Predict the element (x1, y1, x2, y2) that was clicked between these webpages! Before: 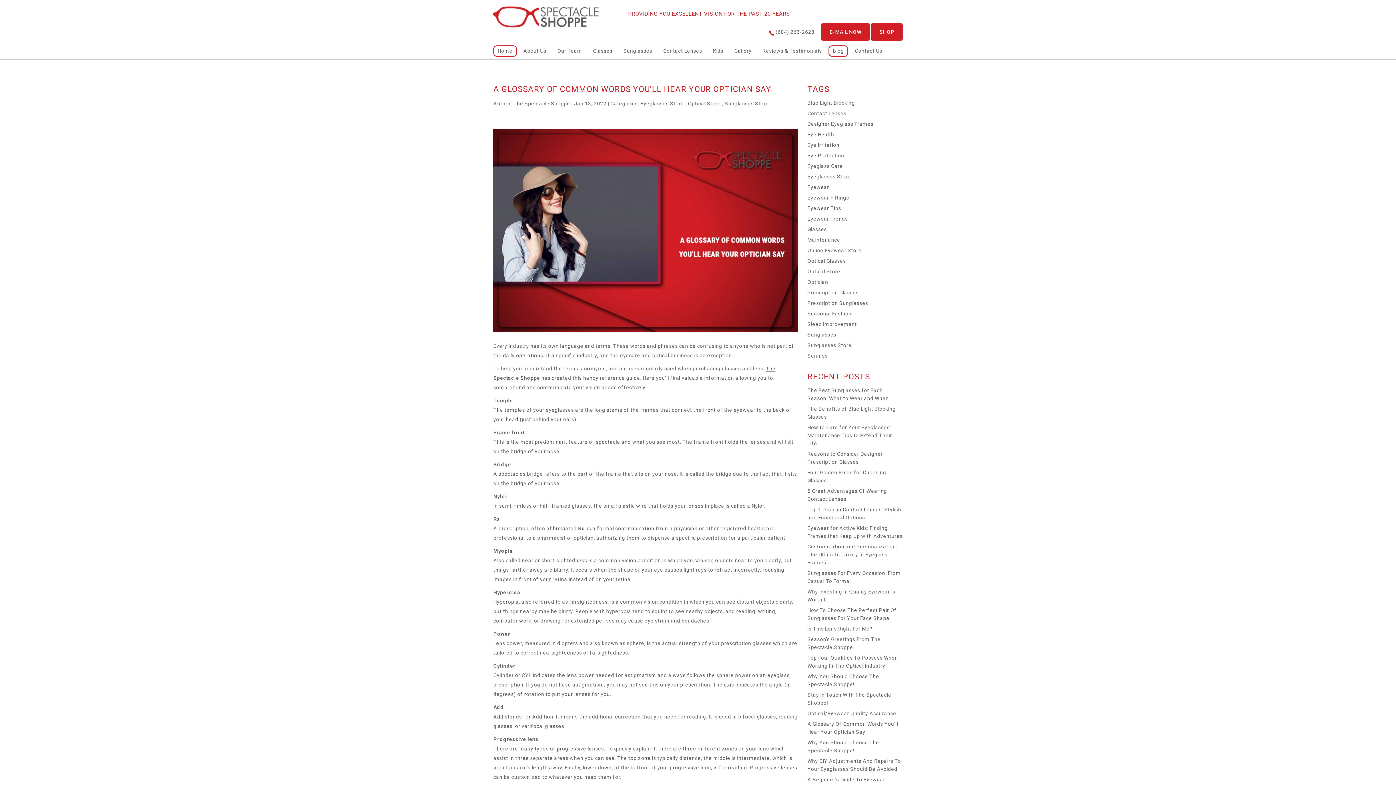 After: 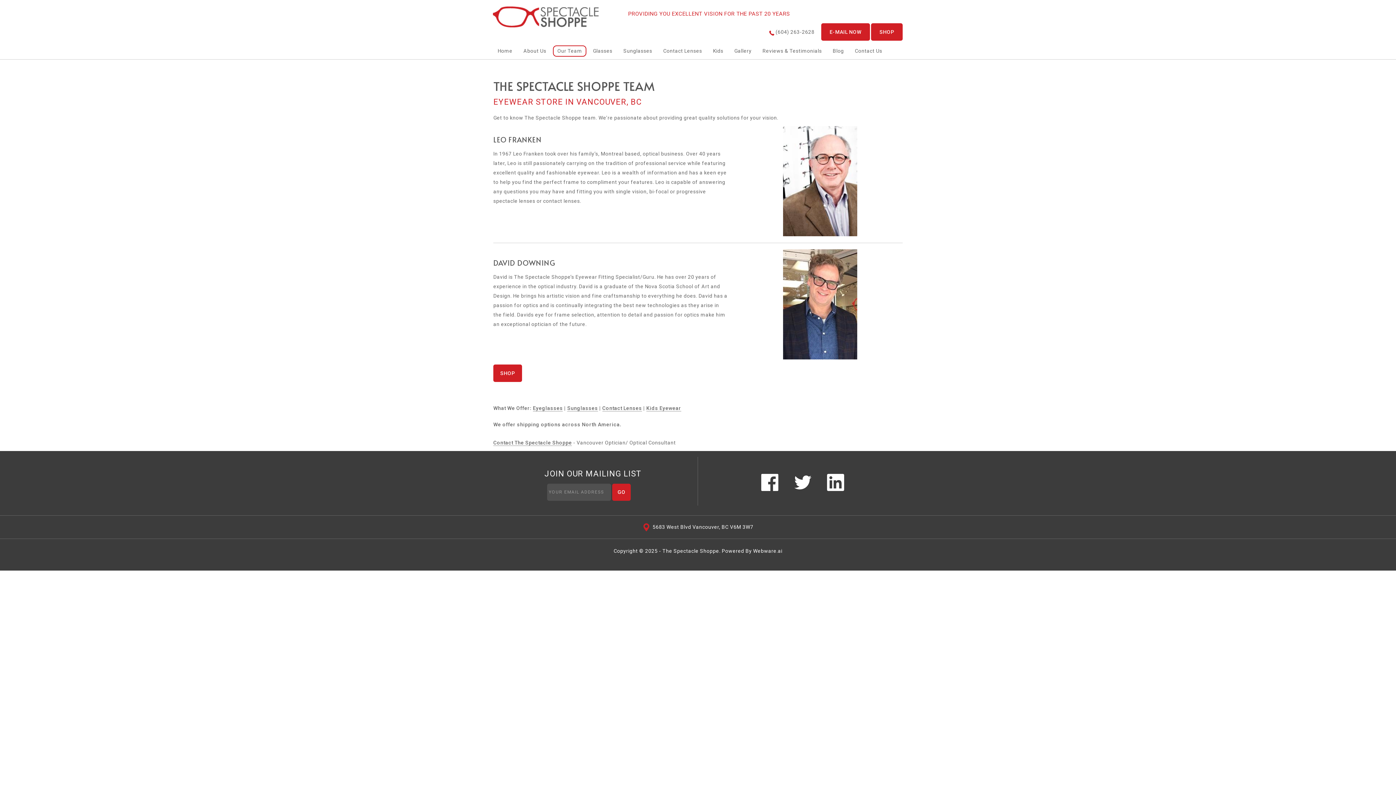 Action: label: Our Team bbox: (553, 45, 586, 56)